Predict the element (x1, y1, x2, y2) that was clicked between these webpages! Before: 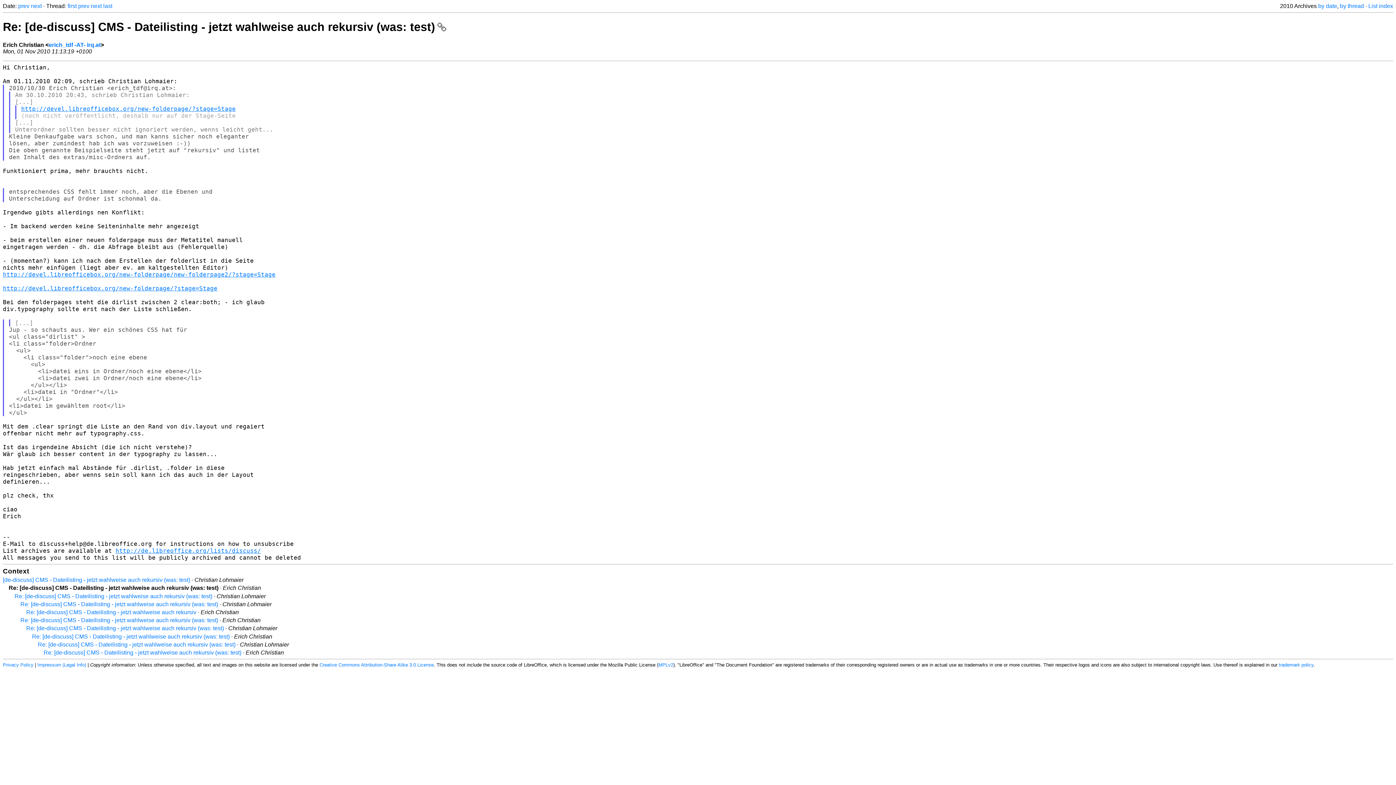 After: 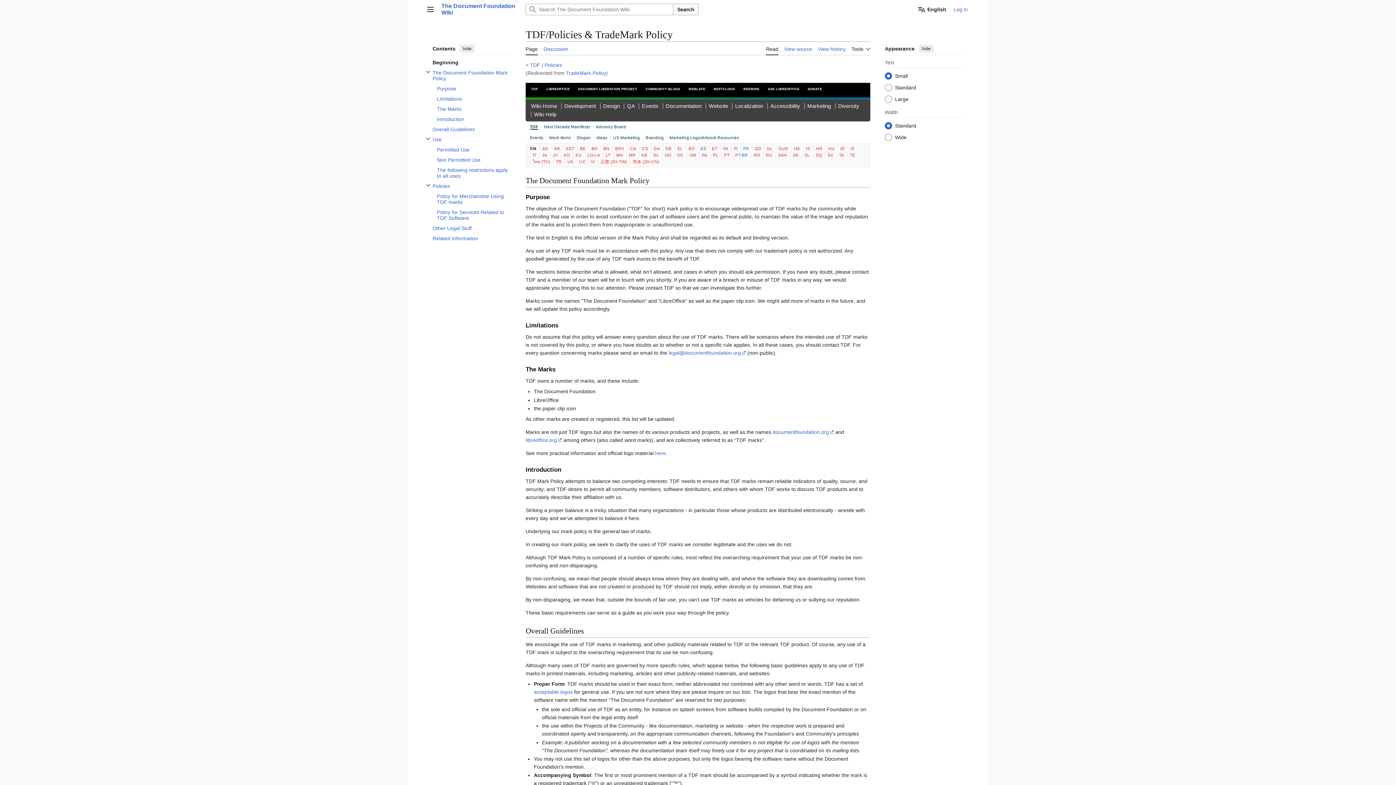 Action: label: trademark policy bbox: (1279, 662, 1313, 668)